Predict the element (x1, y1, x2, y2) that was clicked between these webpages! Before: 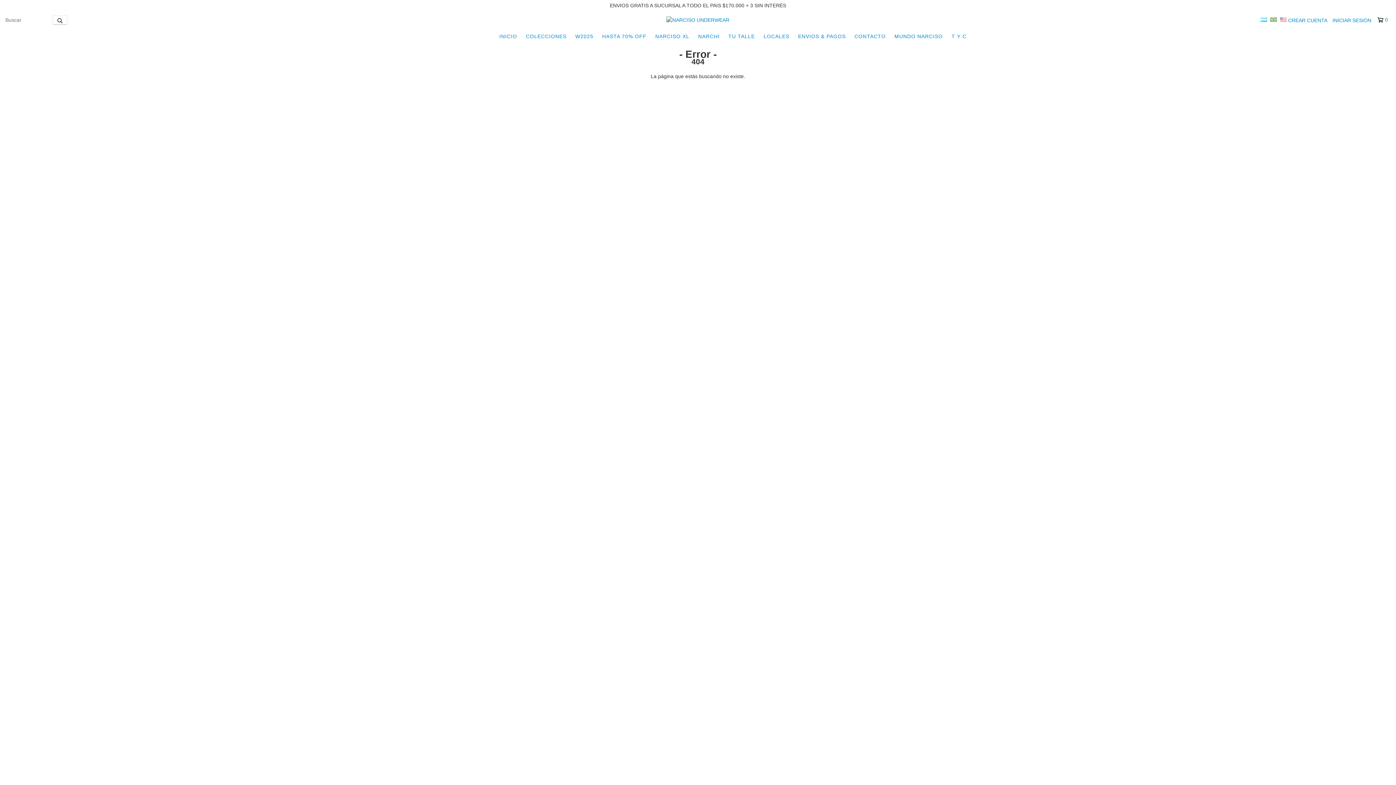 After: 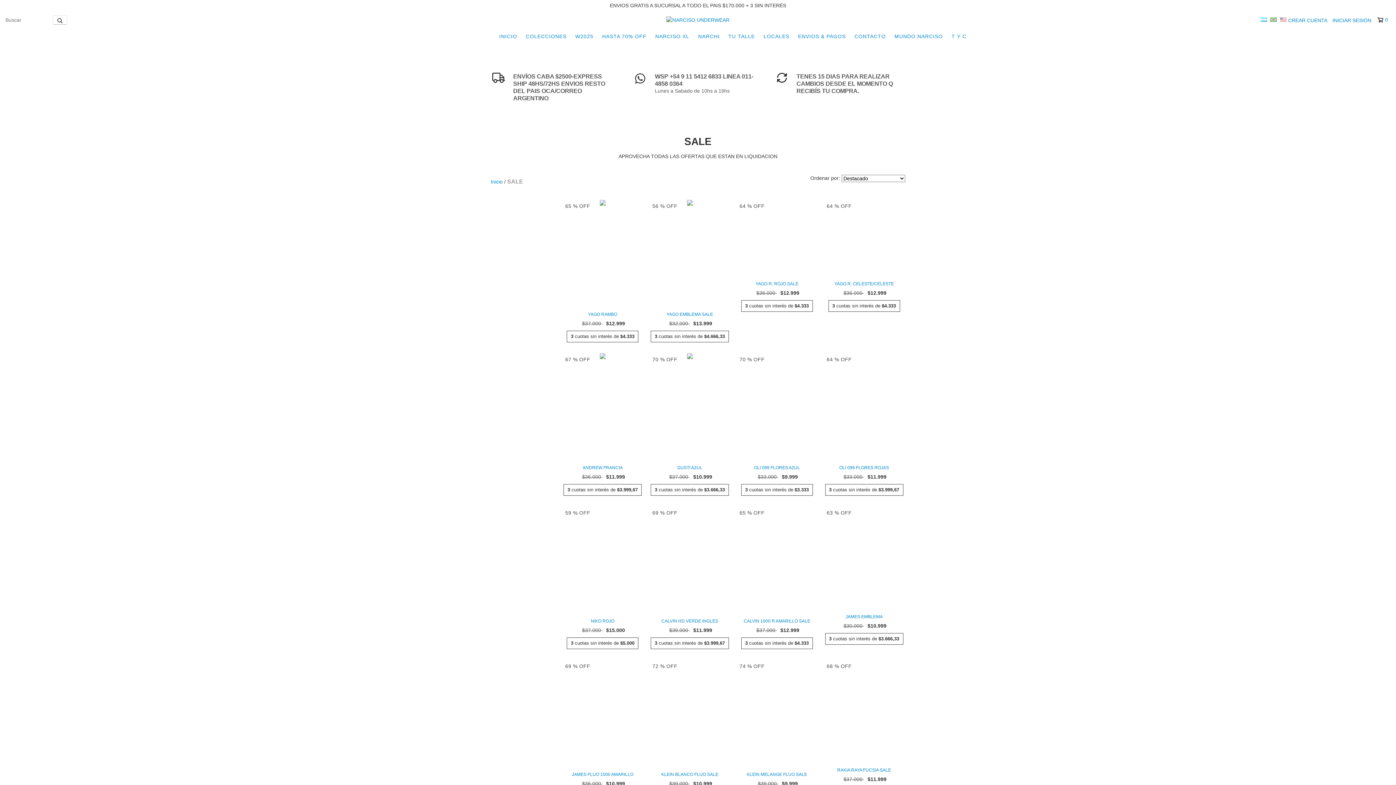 Action: bbox: (598, 29, 650, 43) label: HASTA 70% OFF